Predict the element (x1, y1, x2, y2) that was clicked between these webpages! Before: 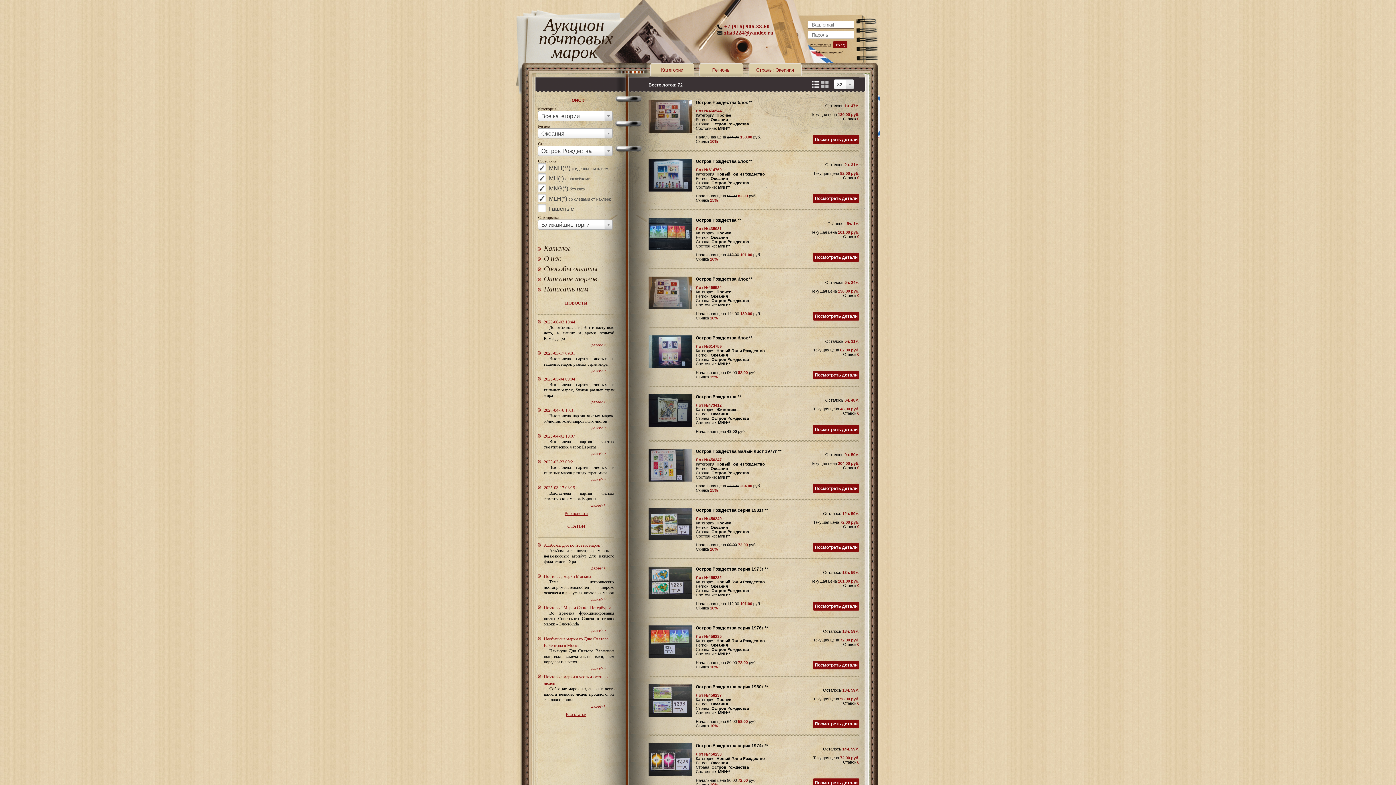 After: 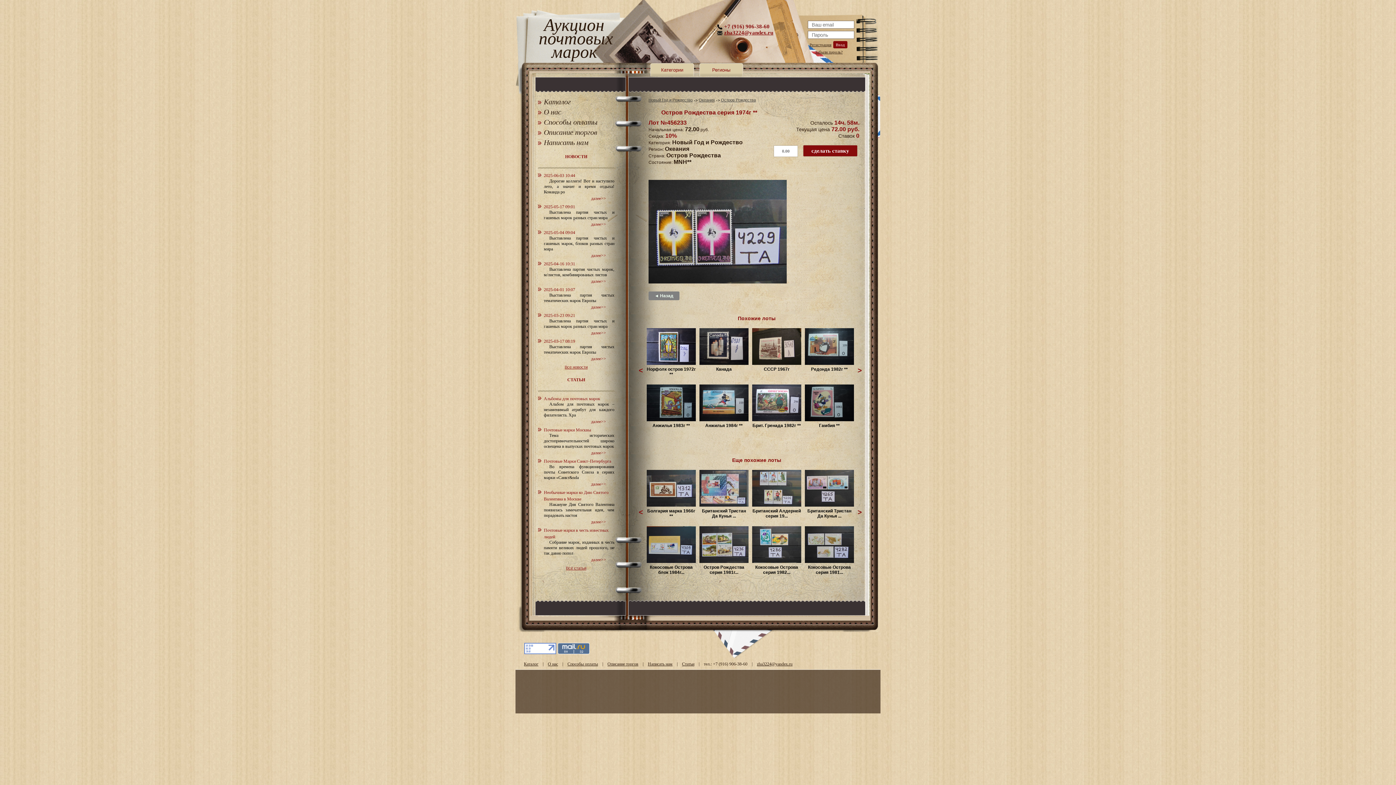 Action: label: Посмотреть детали bbox: (813, 778, 859, 787)